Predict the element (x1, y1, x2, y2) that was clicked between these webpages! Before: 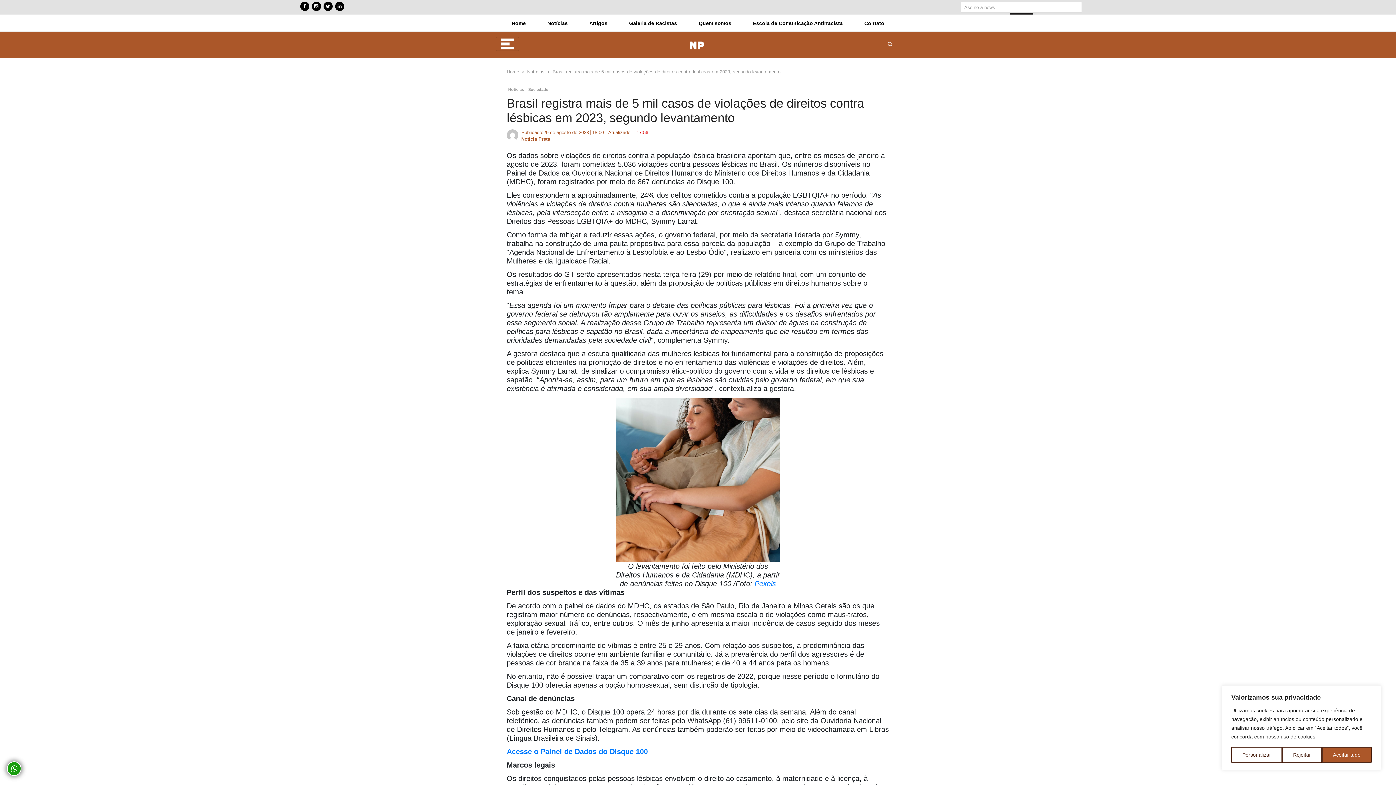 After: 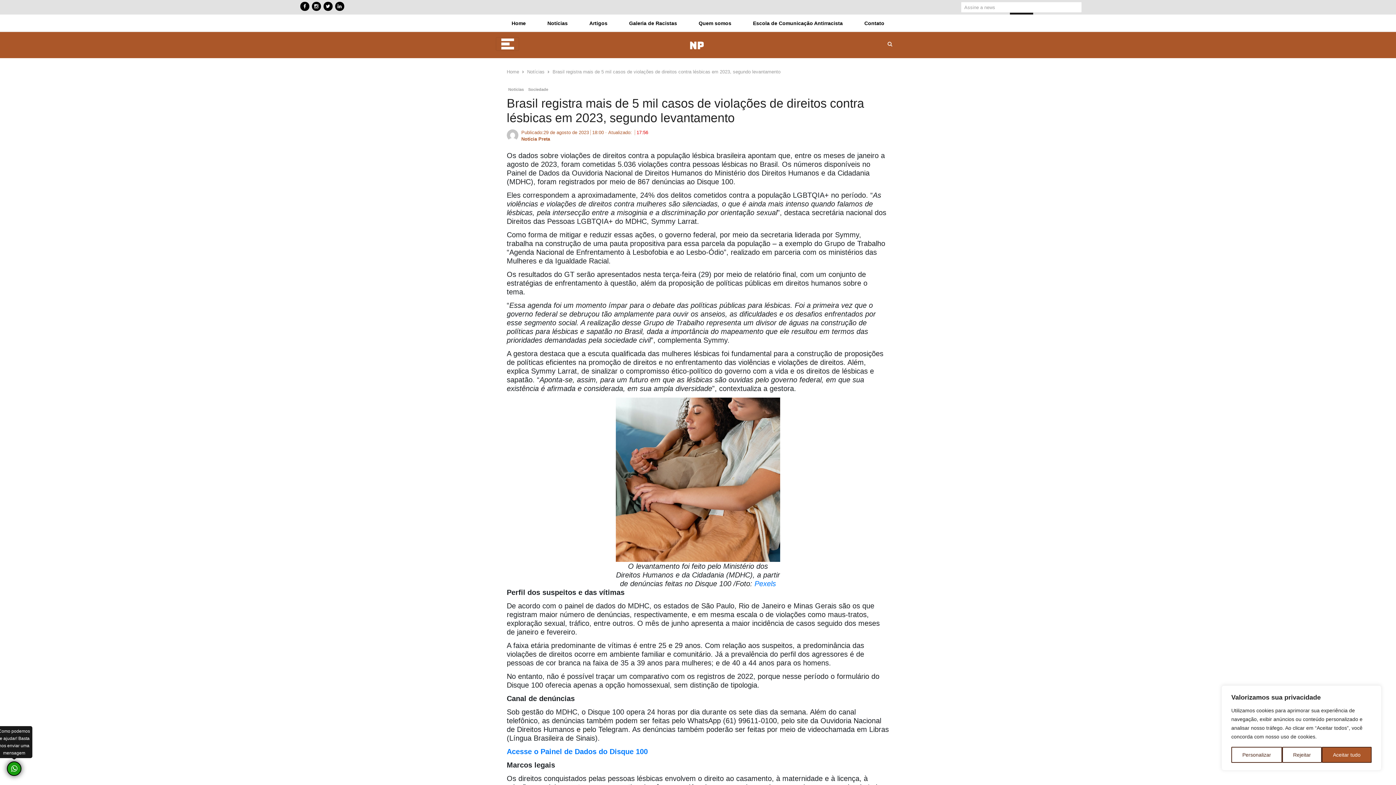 Action: bbox: (6, 761, 21, 776)